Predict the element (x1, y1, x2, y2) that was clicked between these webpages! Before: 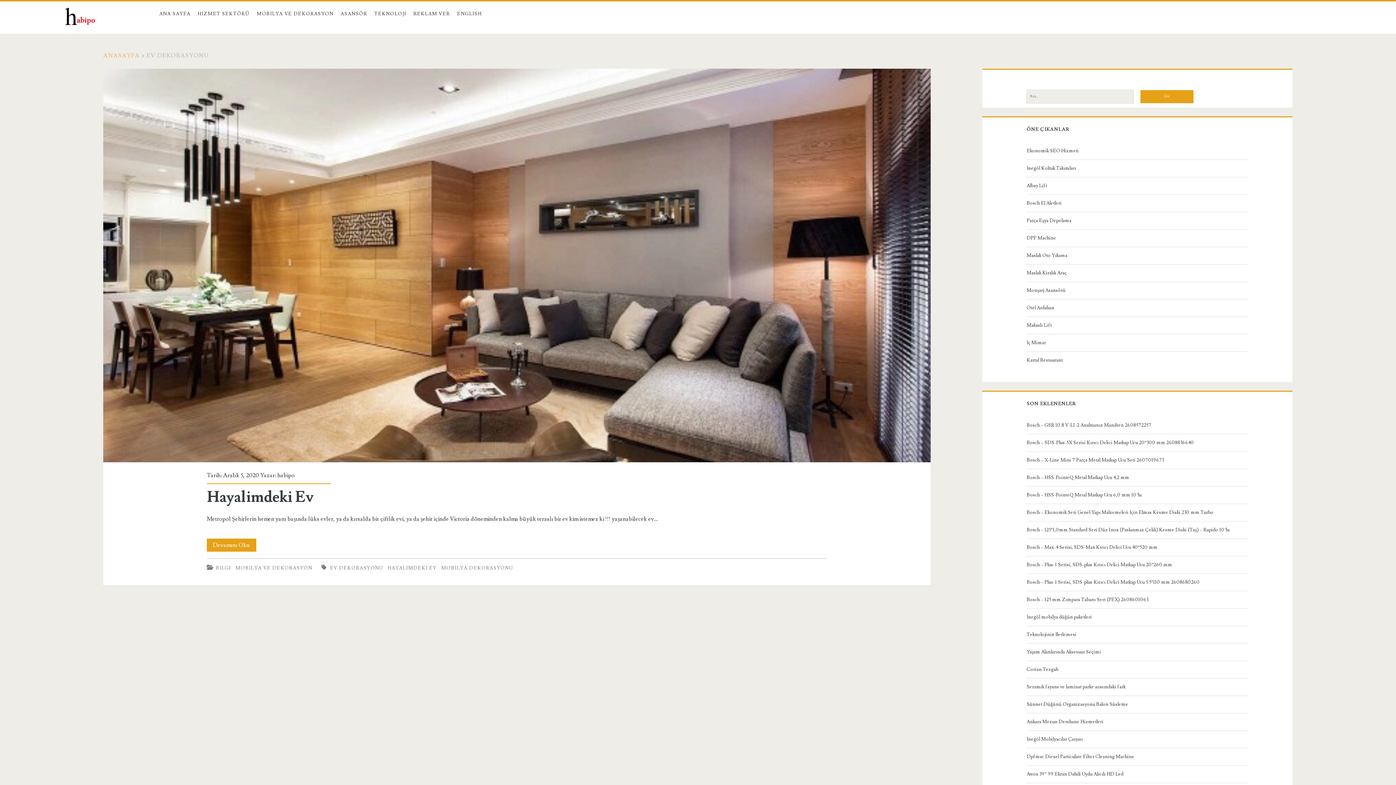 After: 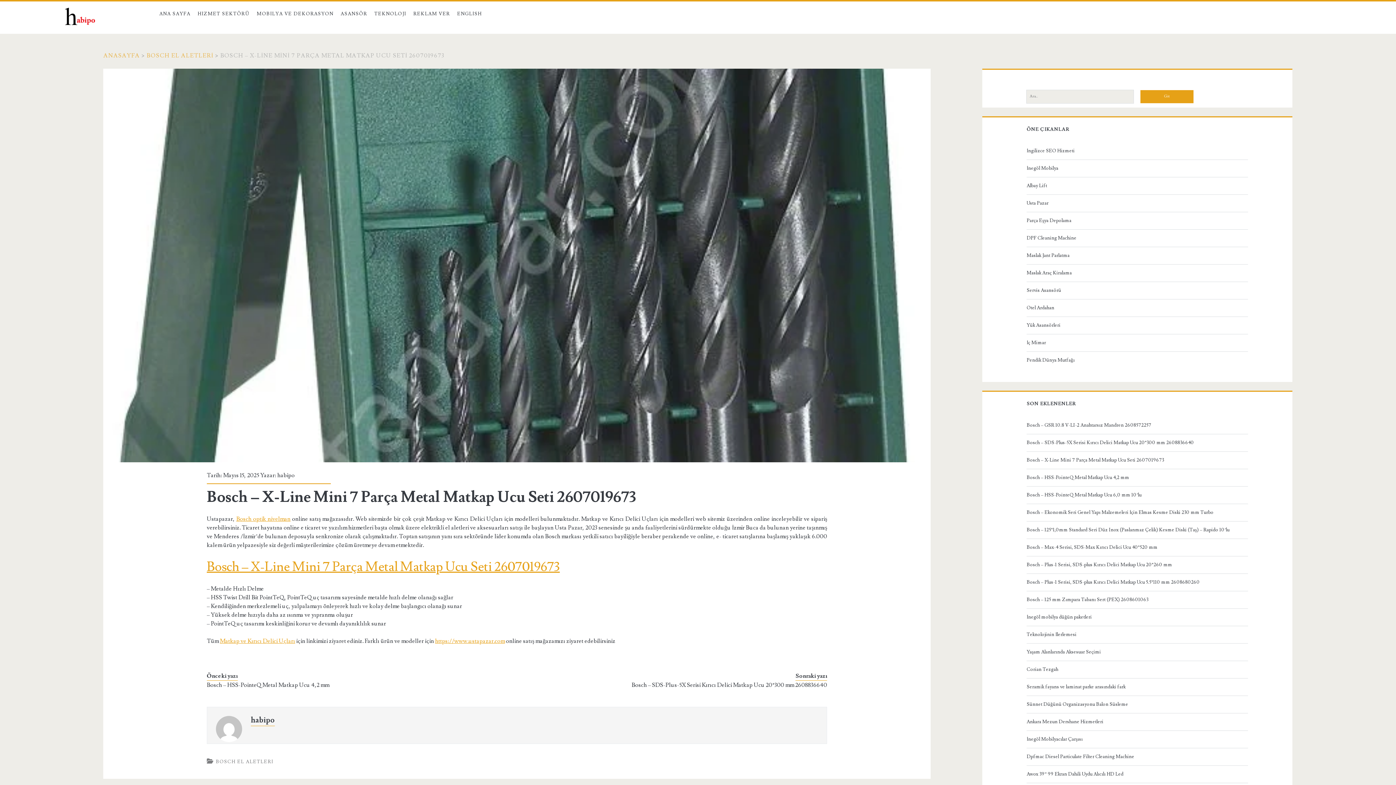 Action: label: Bosch – X-Line Mini 7 Parça Metal Matkap Ucu Seti 2607019673 bbox: (1026, 455, 1245, 464)